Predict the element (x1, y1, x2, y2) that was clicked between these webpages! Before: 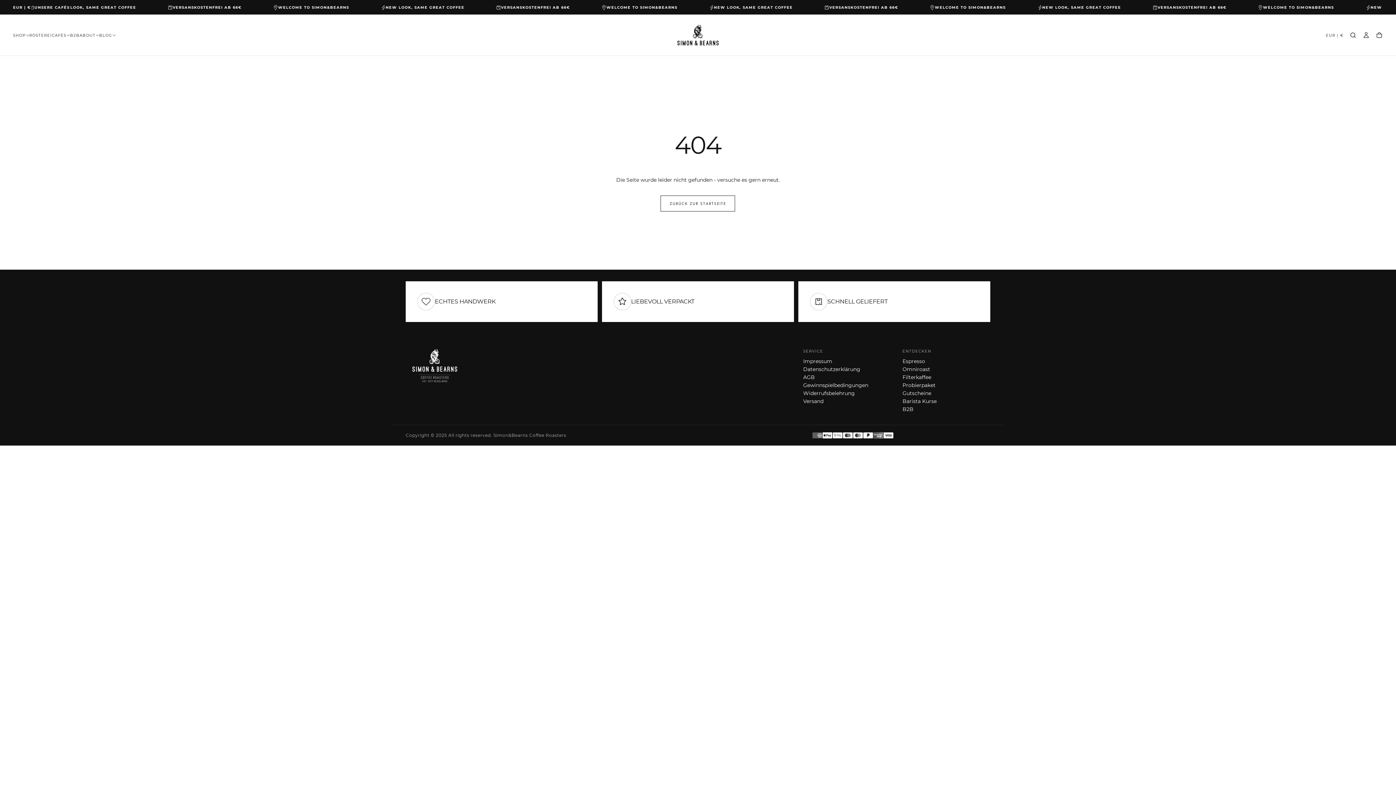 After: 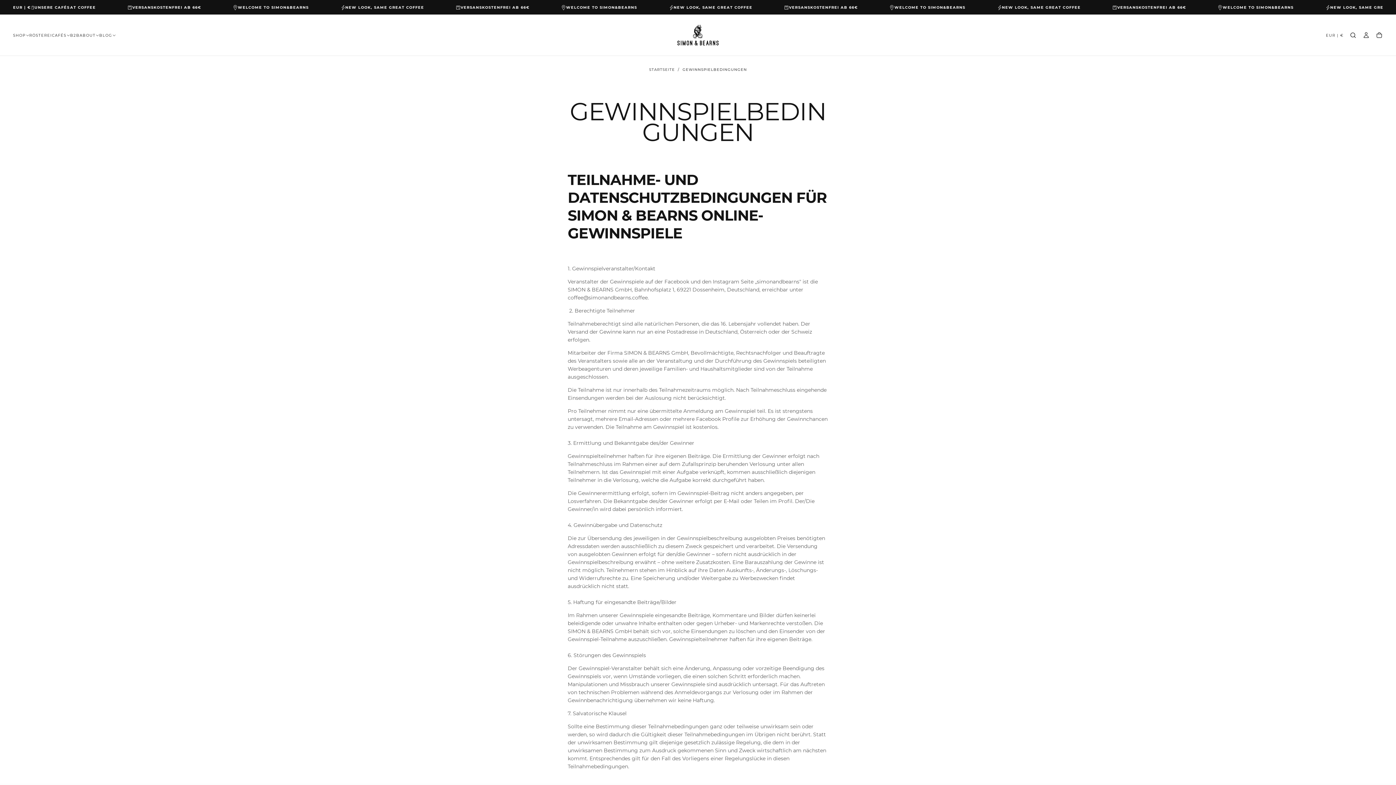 Action: bbox: (803, 381, 891, 389) label: Gewinnspielbedingungen